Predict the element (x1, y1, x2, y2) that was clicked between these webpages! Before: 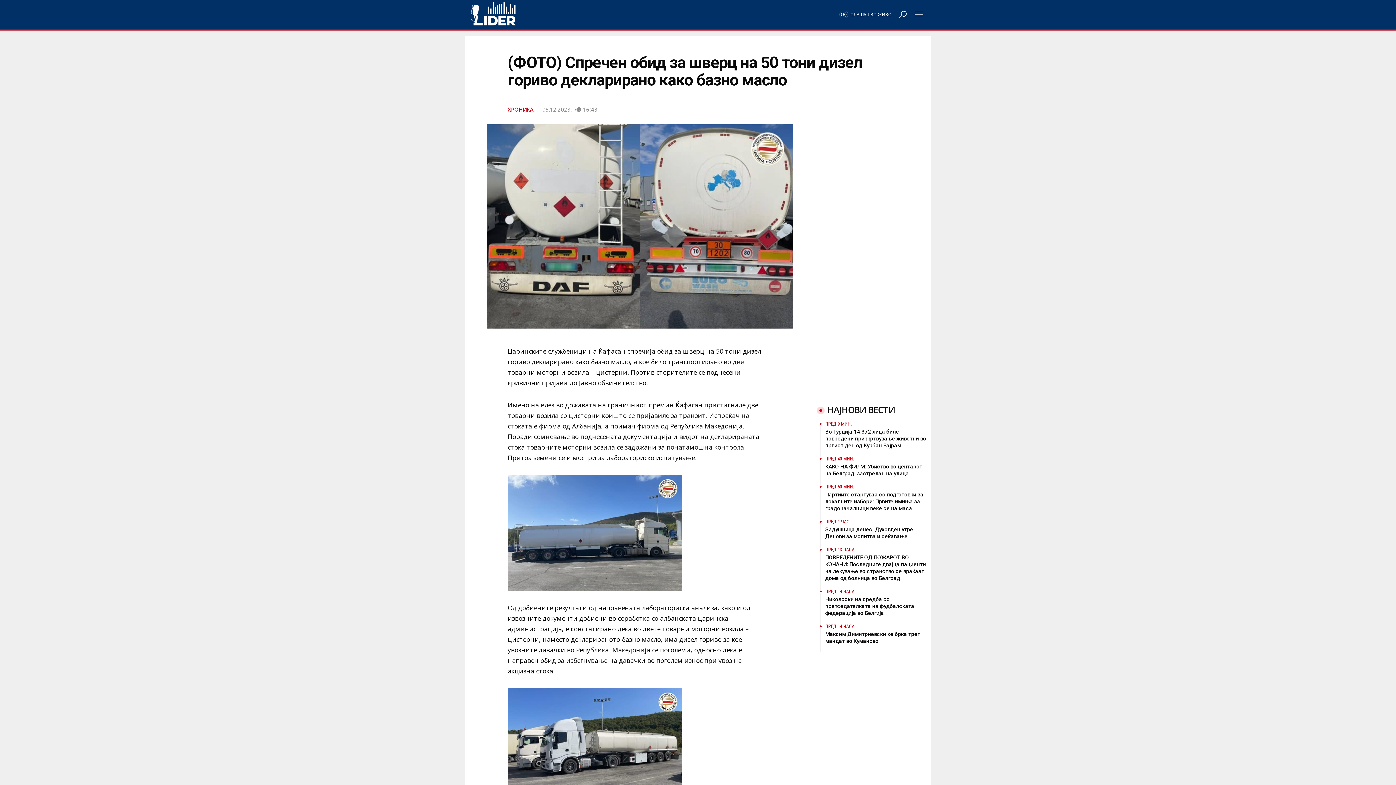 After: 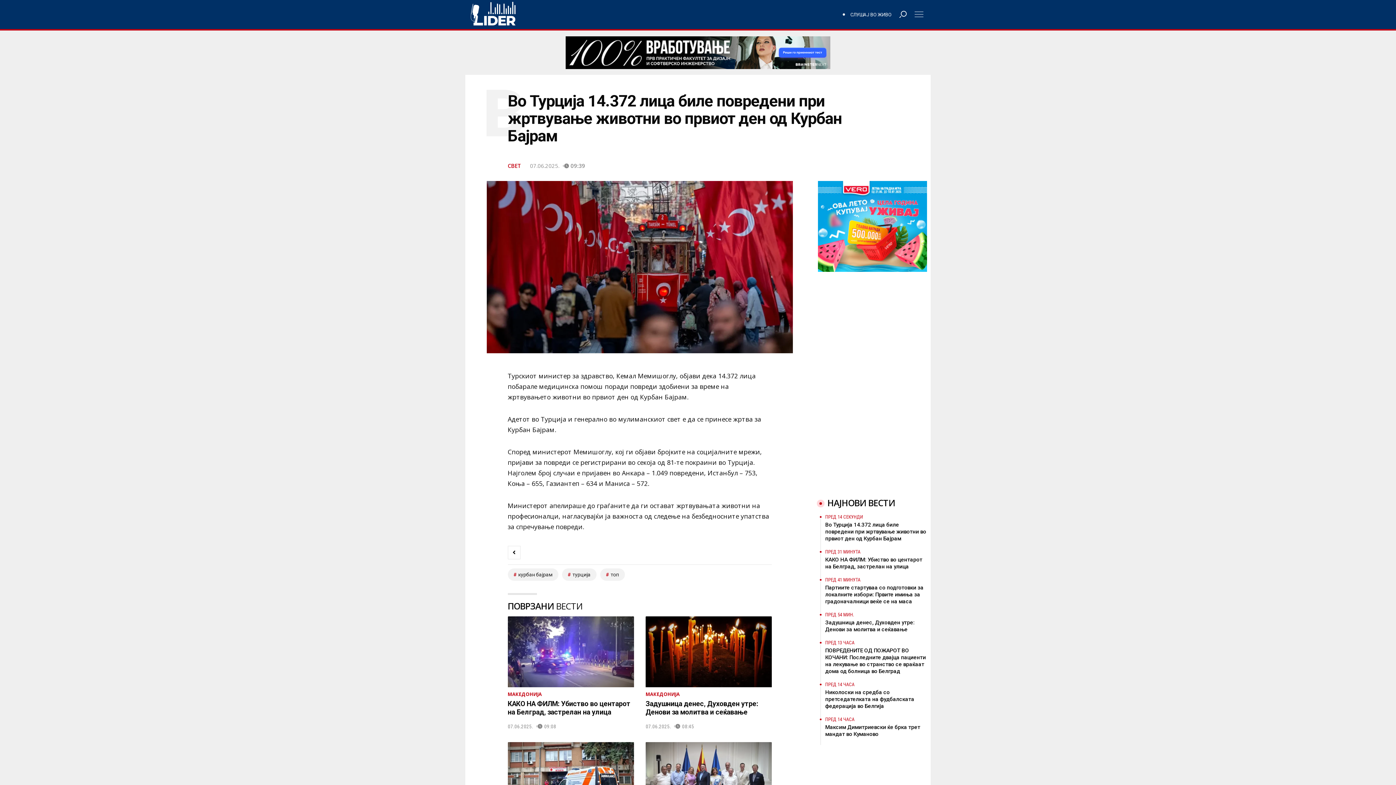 Action: label: ПРЕД 9 МИН.
Во Турција 14.372 лица биле повредени при жртвување животни во првиот ден од Курбан Бајрам bbox: (825, 421, 927, 449)